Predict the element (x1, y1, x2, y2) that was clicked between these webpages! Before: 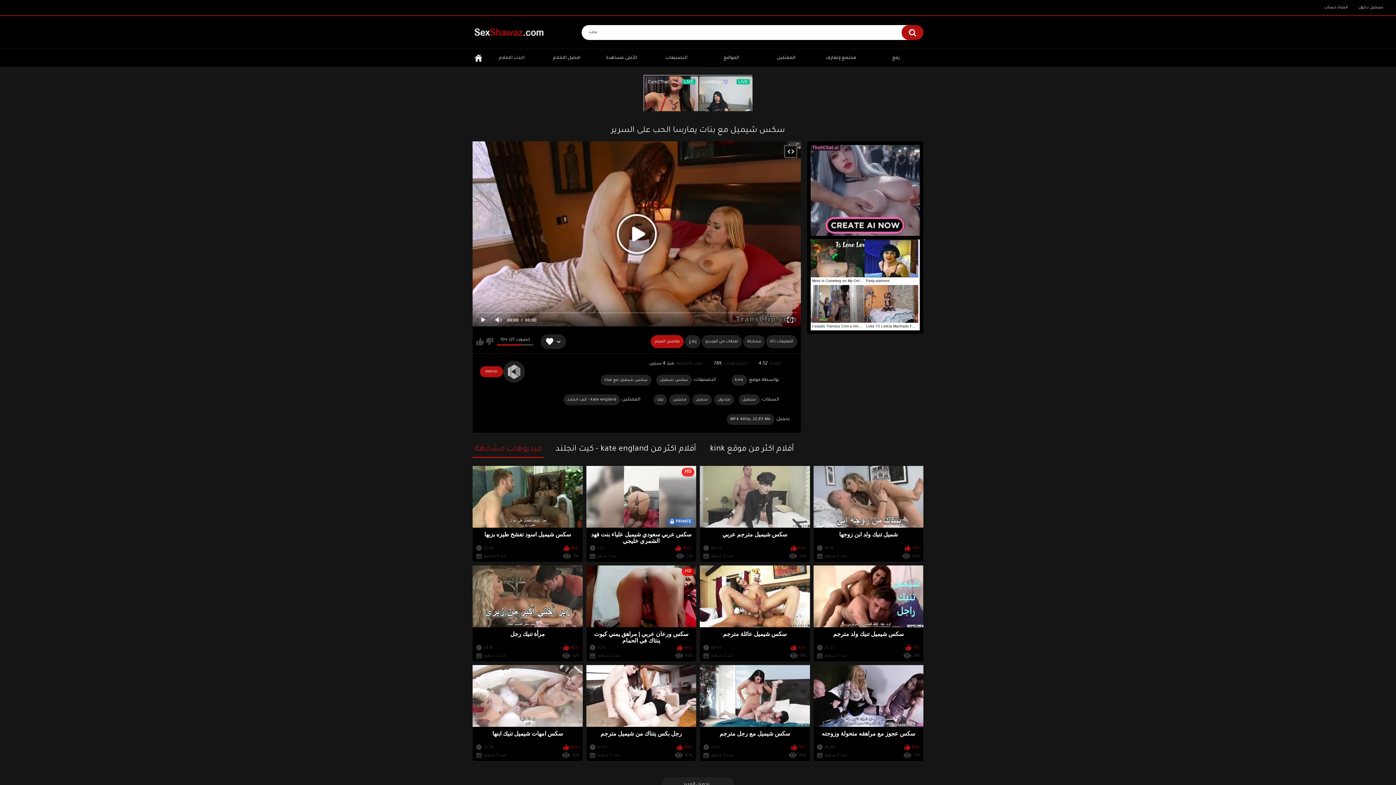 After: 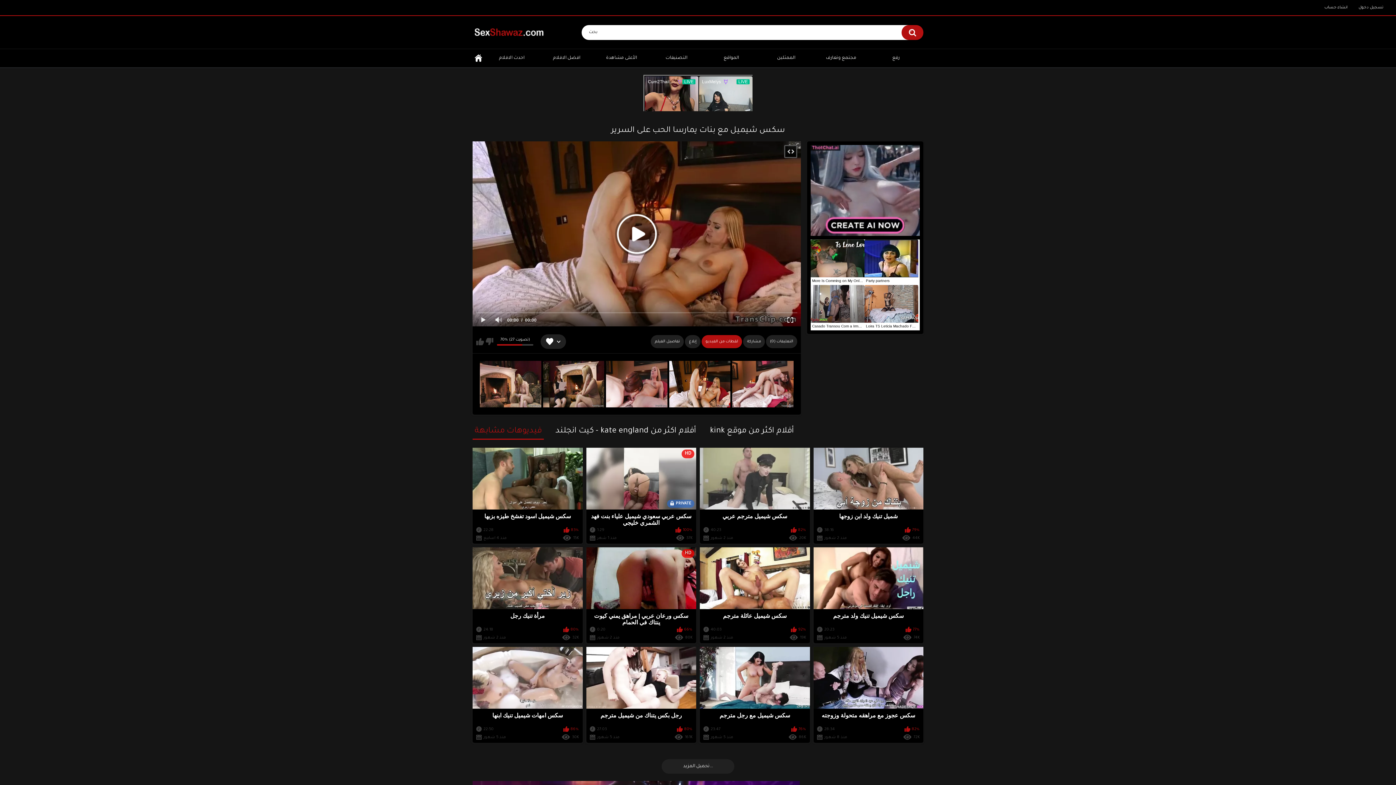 Action: bbox: (701, 335, 742, 348) label: لقطات من الفيديو